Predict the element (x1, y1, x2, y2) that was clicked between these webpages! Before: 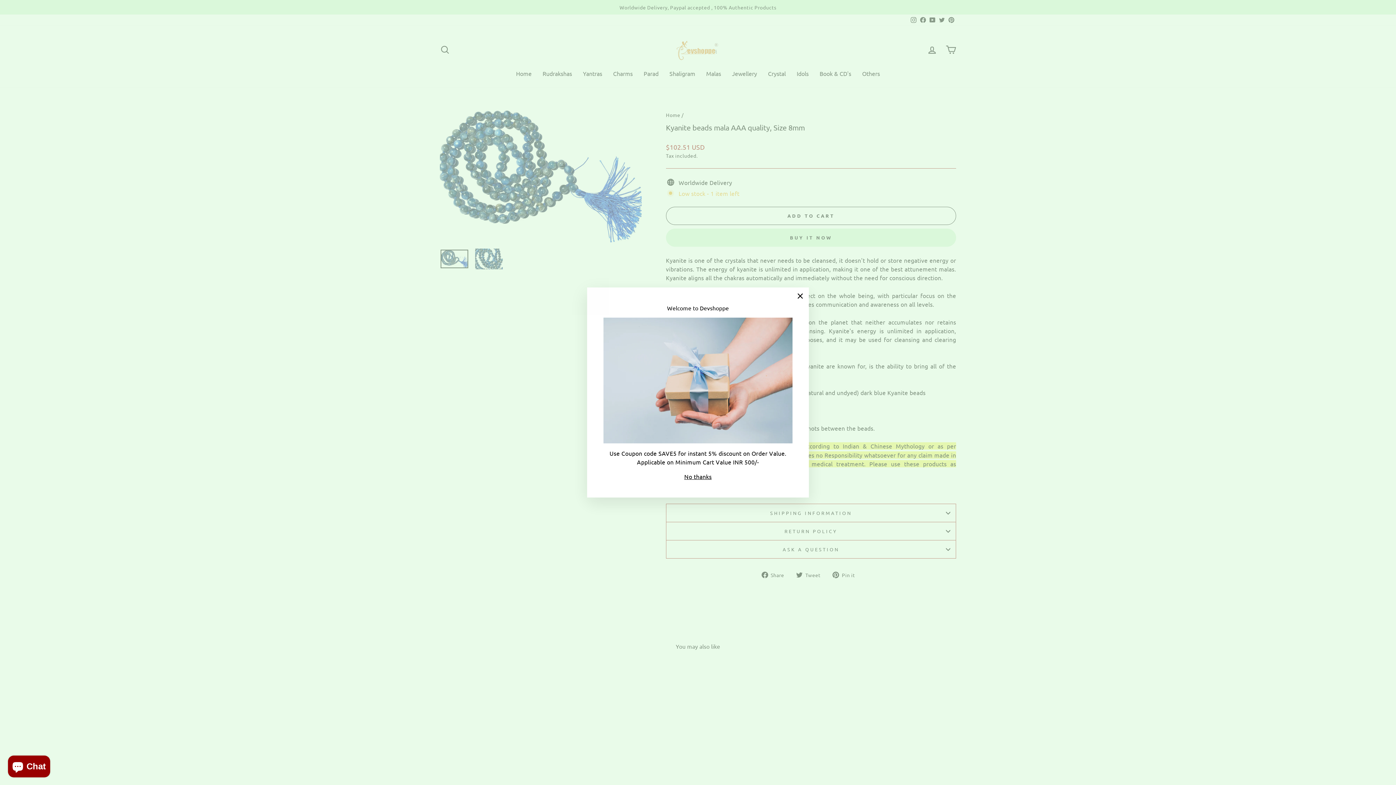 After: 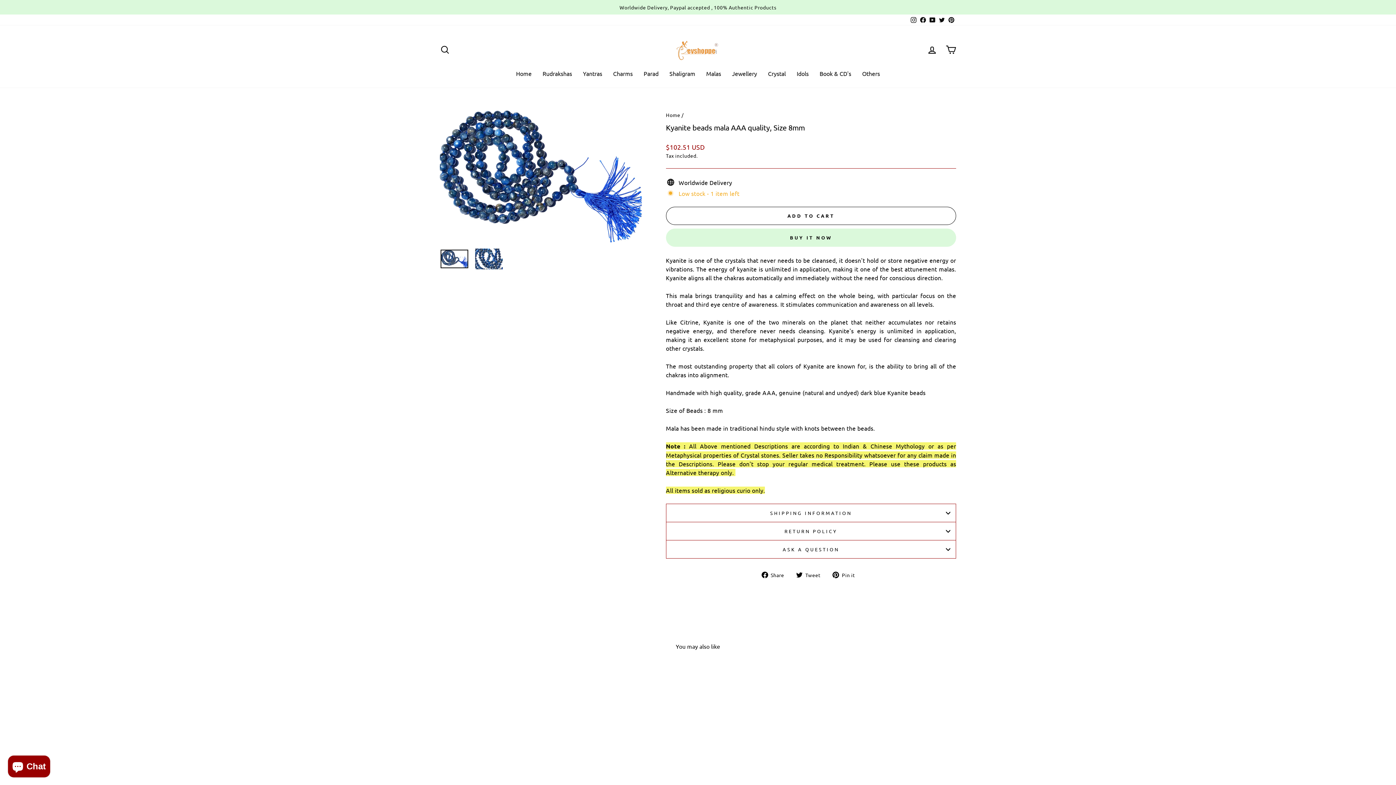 Action: bbox: (791, 298, 809, 316) label: "Close (esc)"